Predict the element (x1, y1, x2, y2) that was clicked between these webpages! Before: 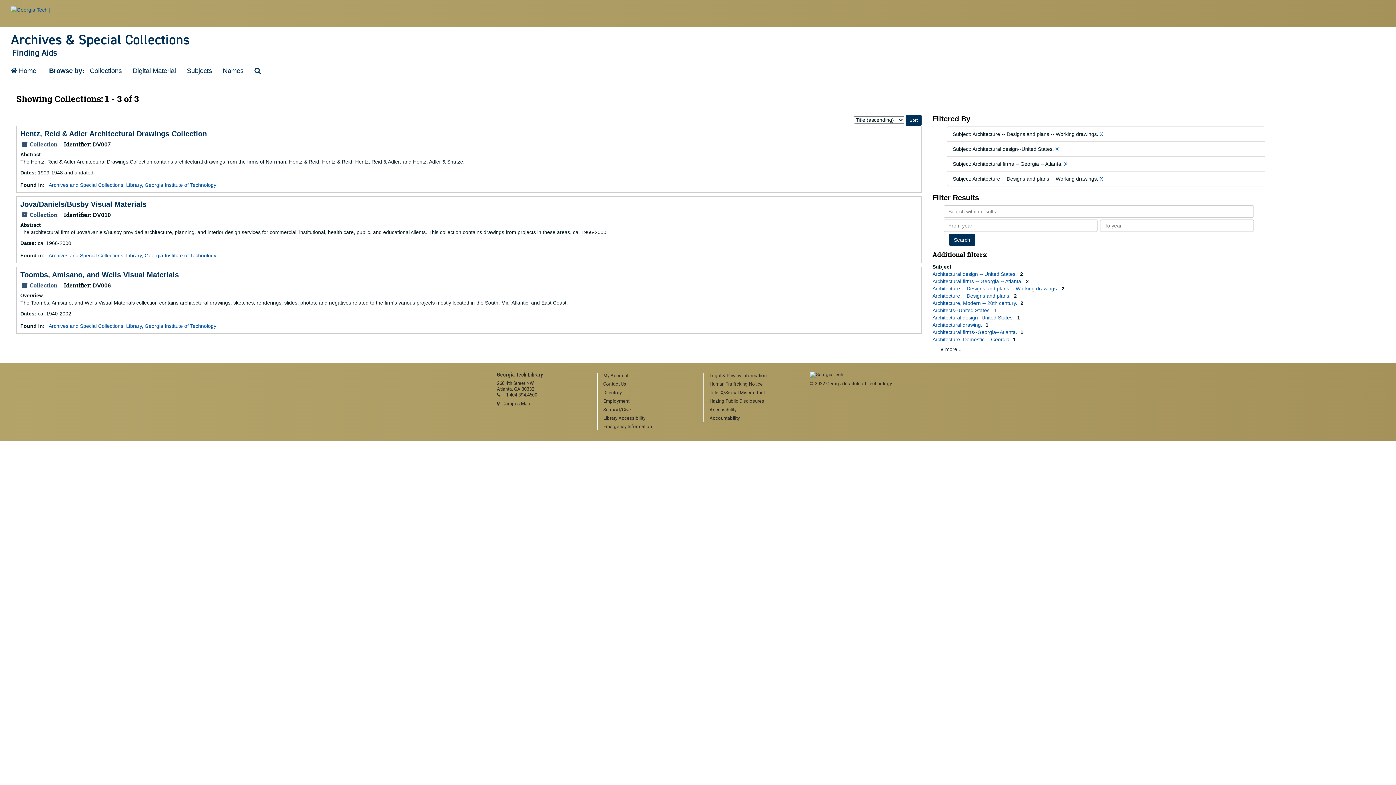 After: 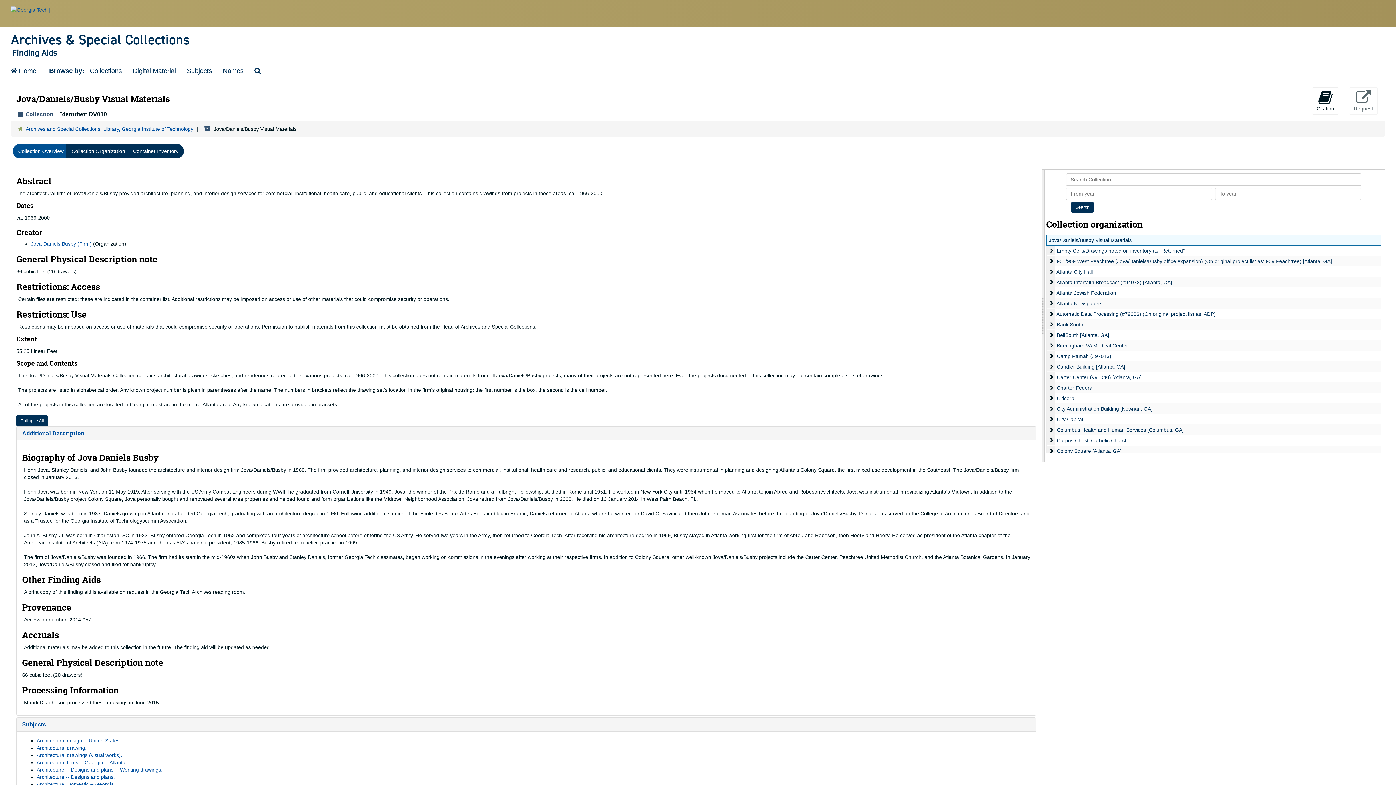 Action: label: Jova/Daniels/Busby Visual Materials bbox: (20, 200, 146, 208)